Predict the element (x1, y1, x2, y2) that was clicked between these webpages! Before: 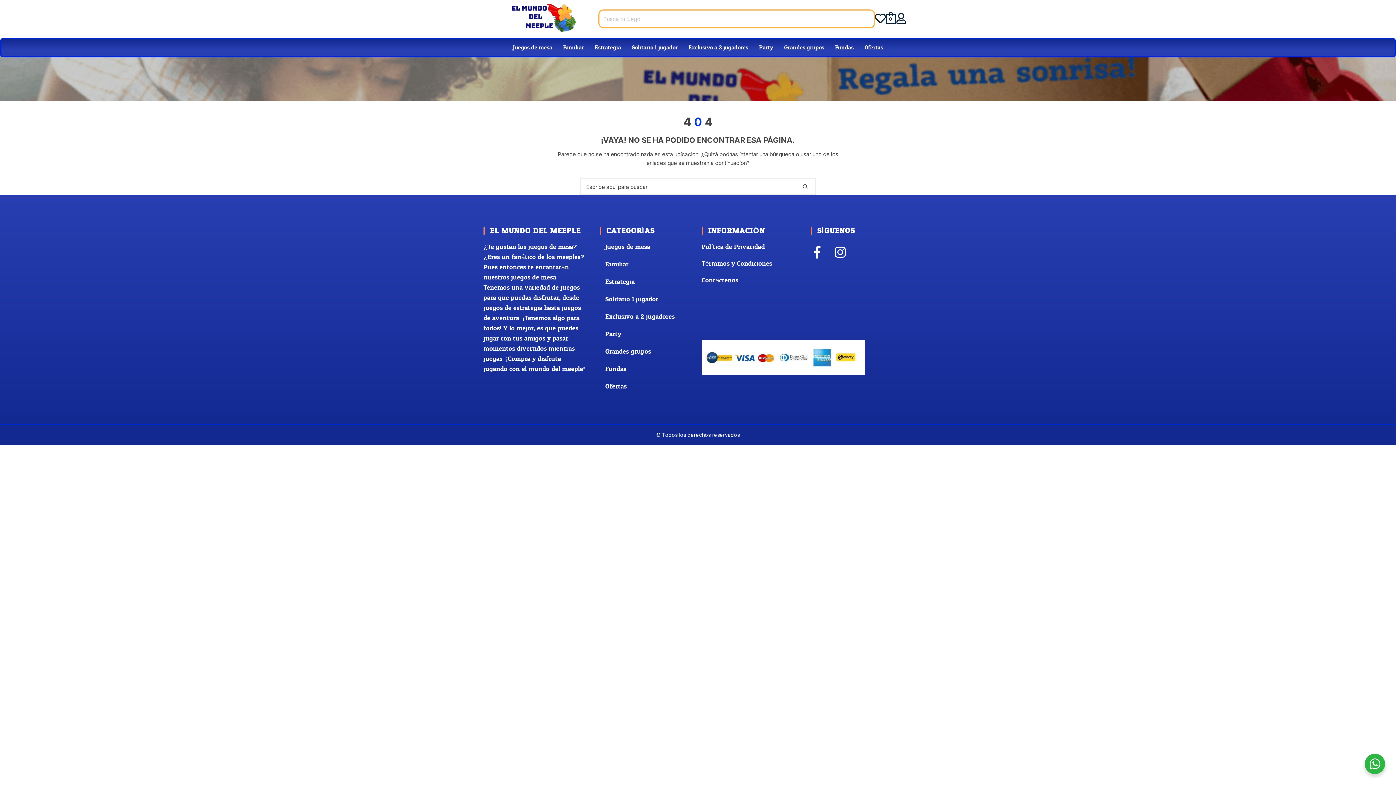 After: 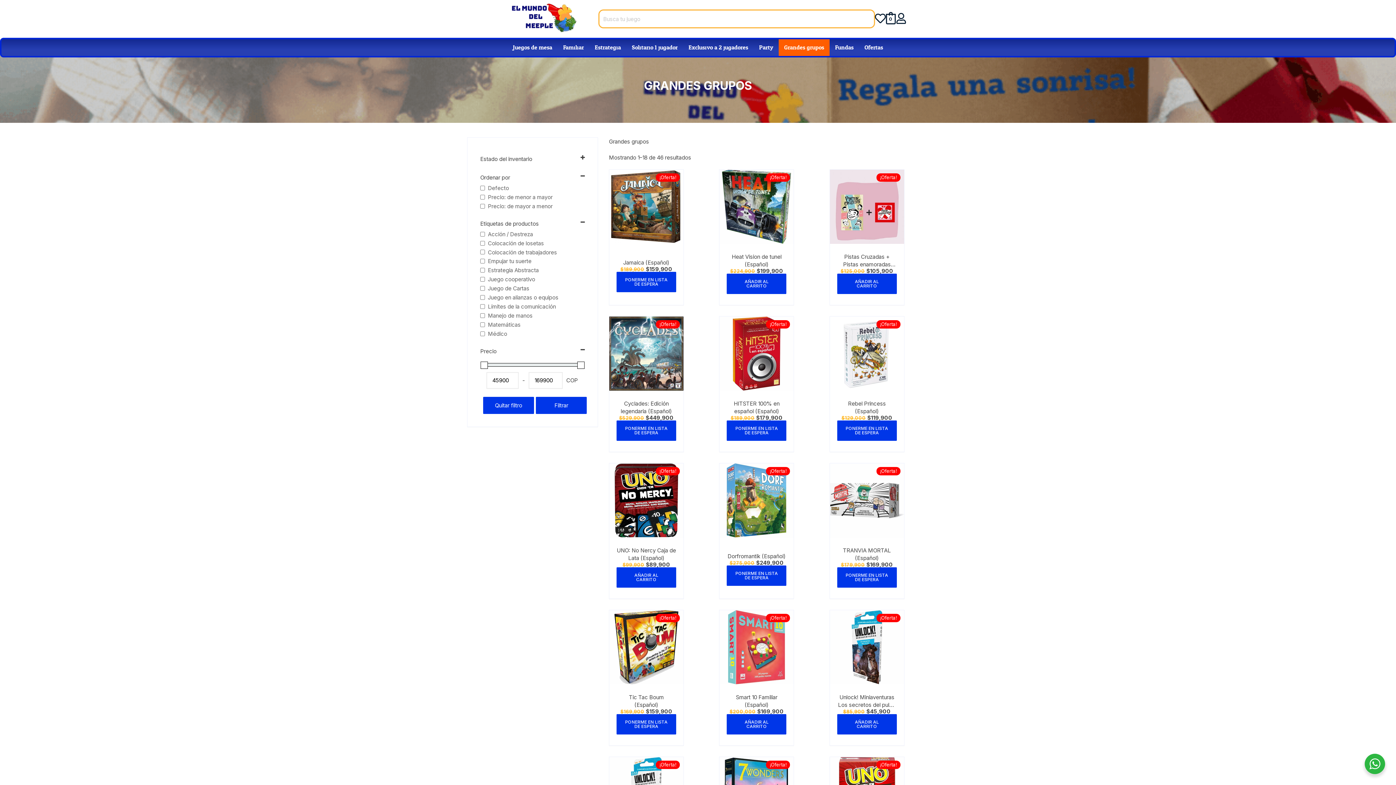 Action: label: Grandes grupos bbox: (778, 39, 829, 56)